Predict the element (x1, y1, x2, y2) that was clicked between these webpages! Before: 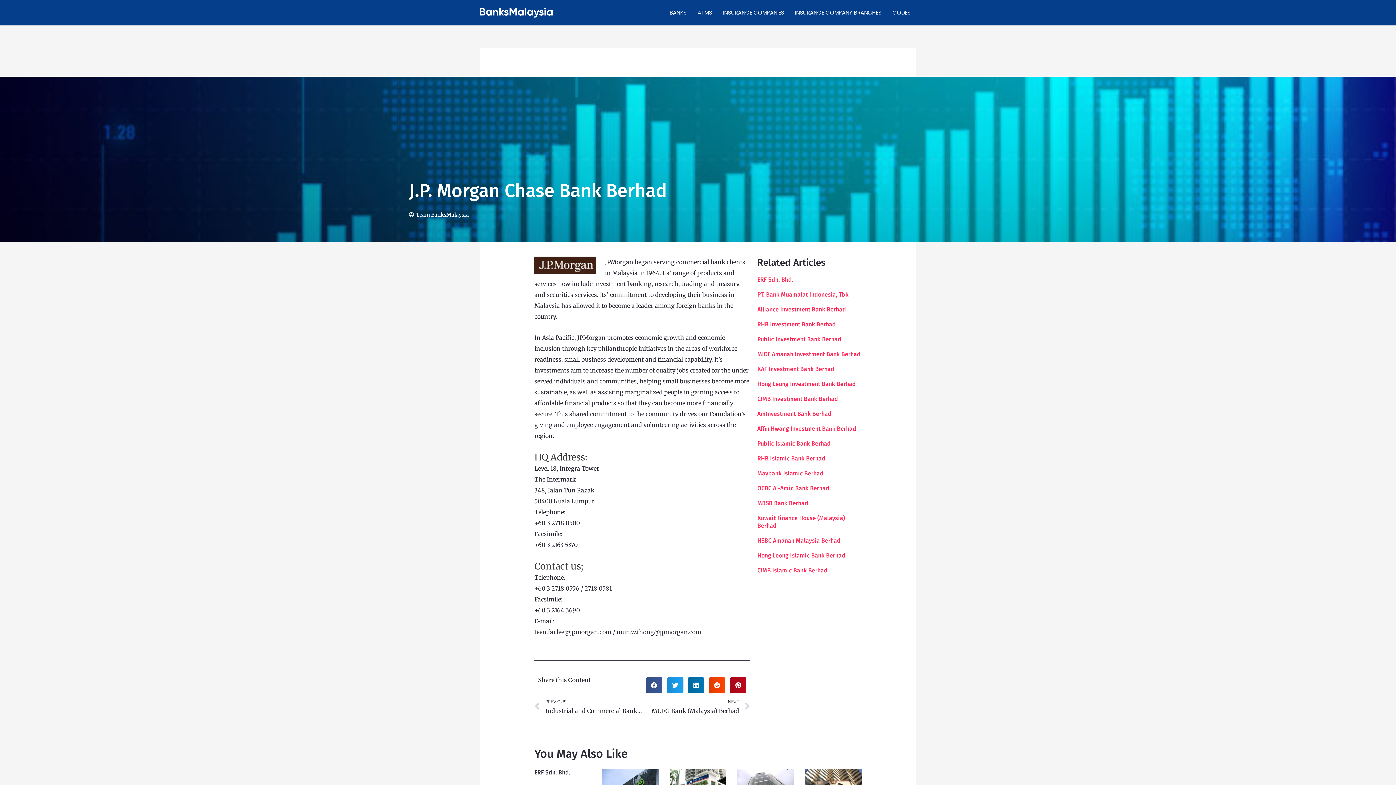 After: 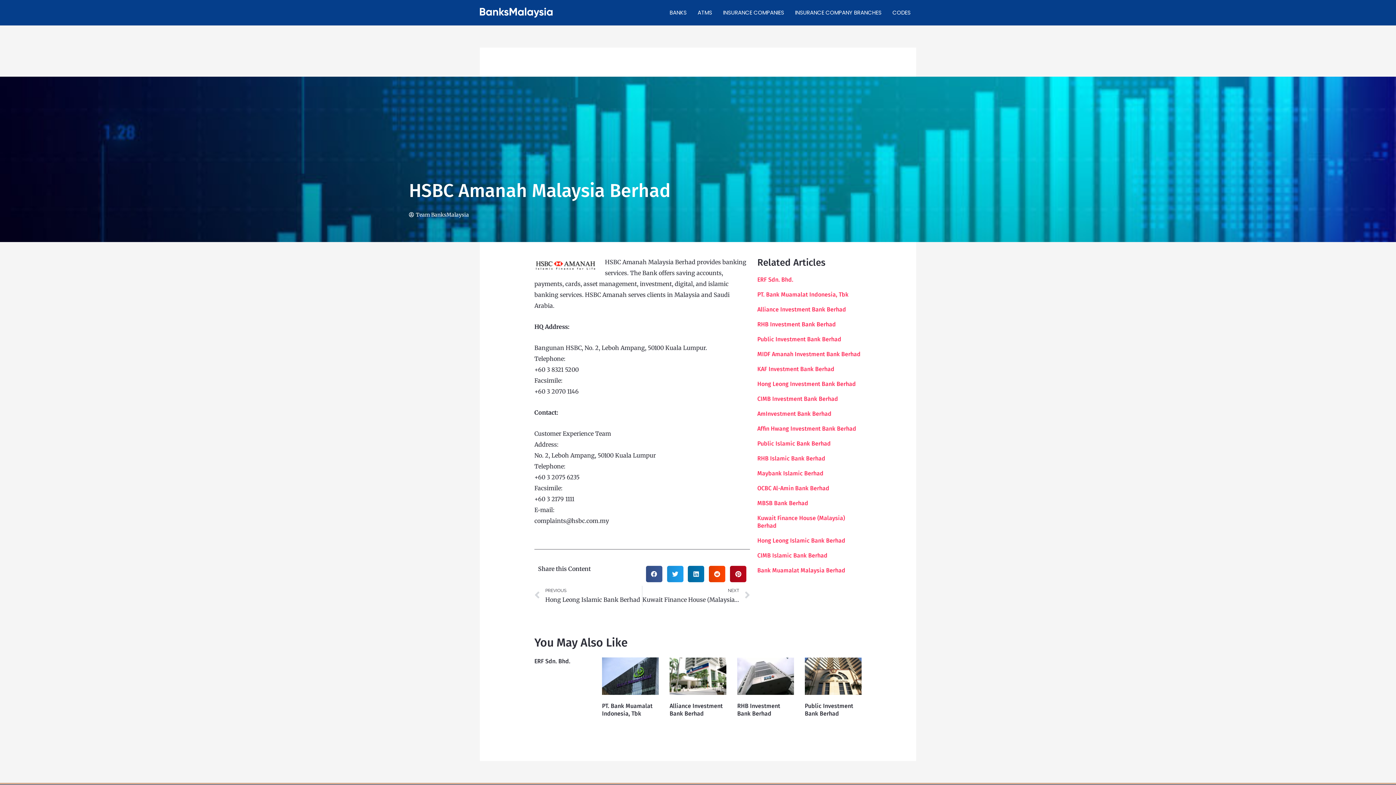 Action: label: HSBC Amanah Malaysia Berhad bbox: (757, 537, 840, 544)